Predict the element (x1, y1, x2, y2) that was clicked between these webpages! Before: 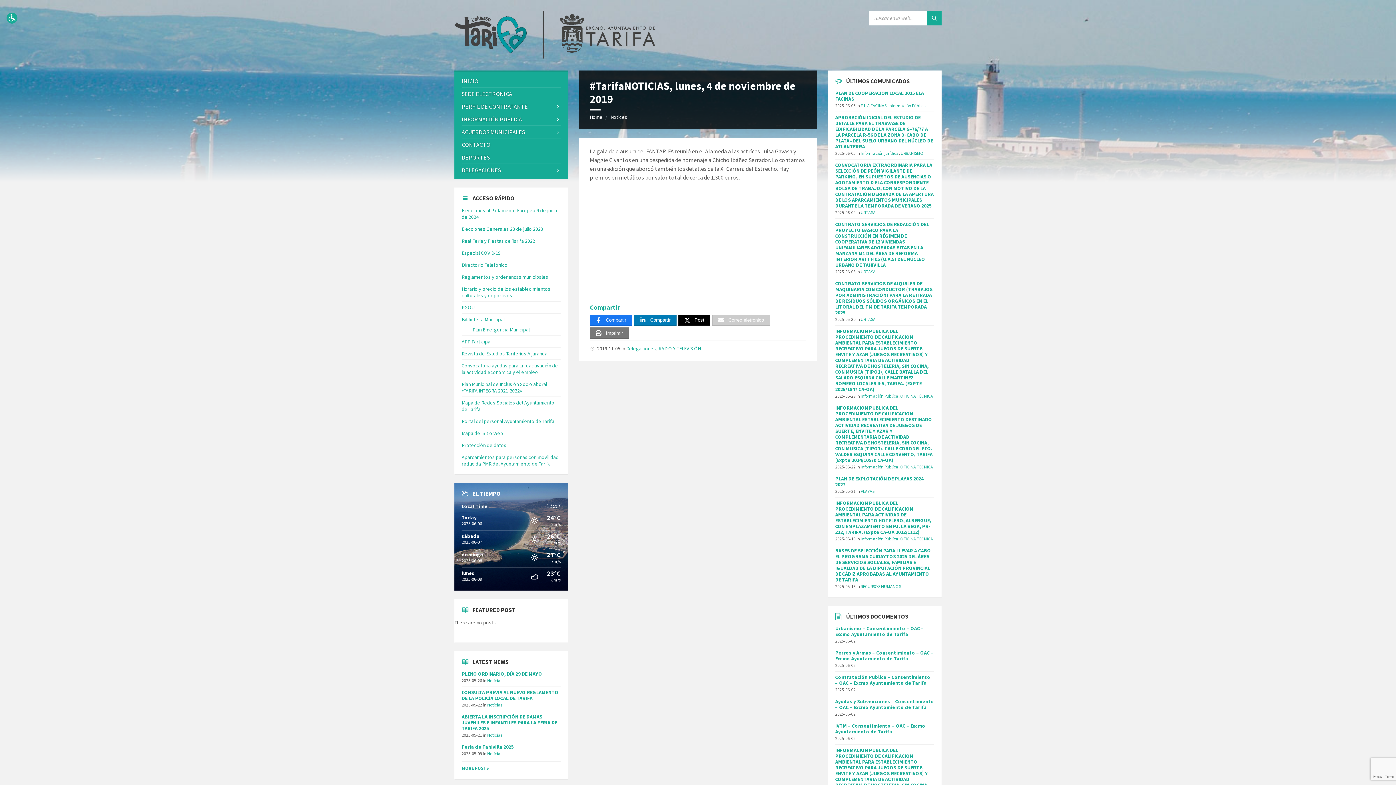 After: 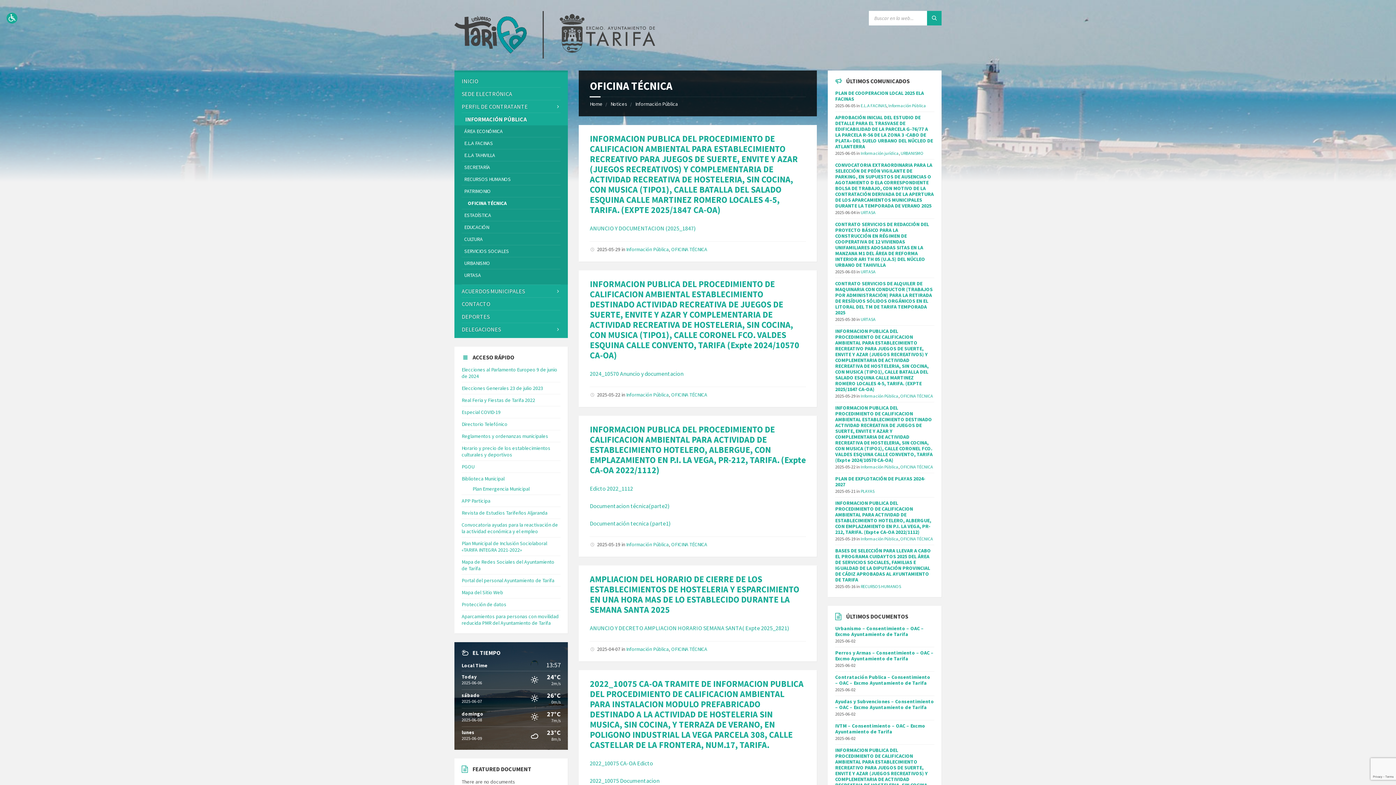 Action: label: OFICINA TÉCNICA bbox: (900, 536, 933, 541)